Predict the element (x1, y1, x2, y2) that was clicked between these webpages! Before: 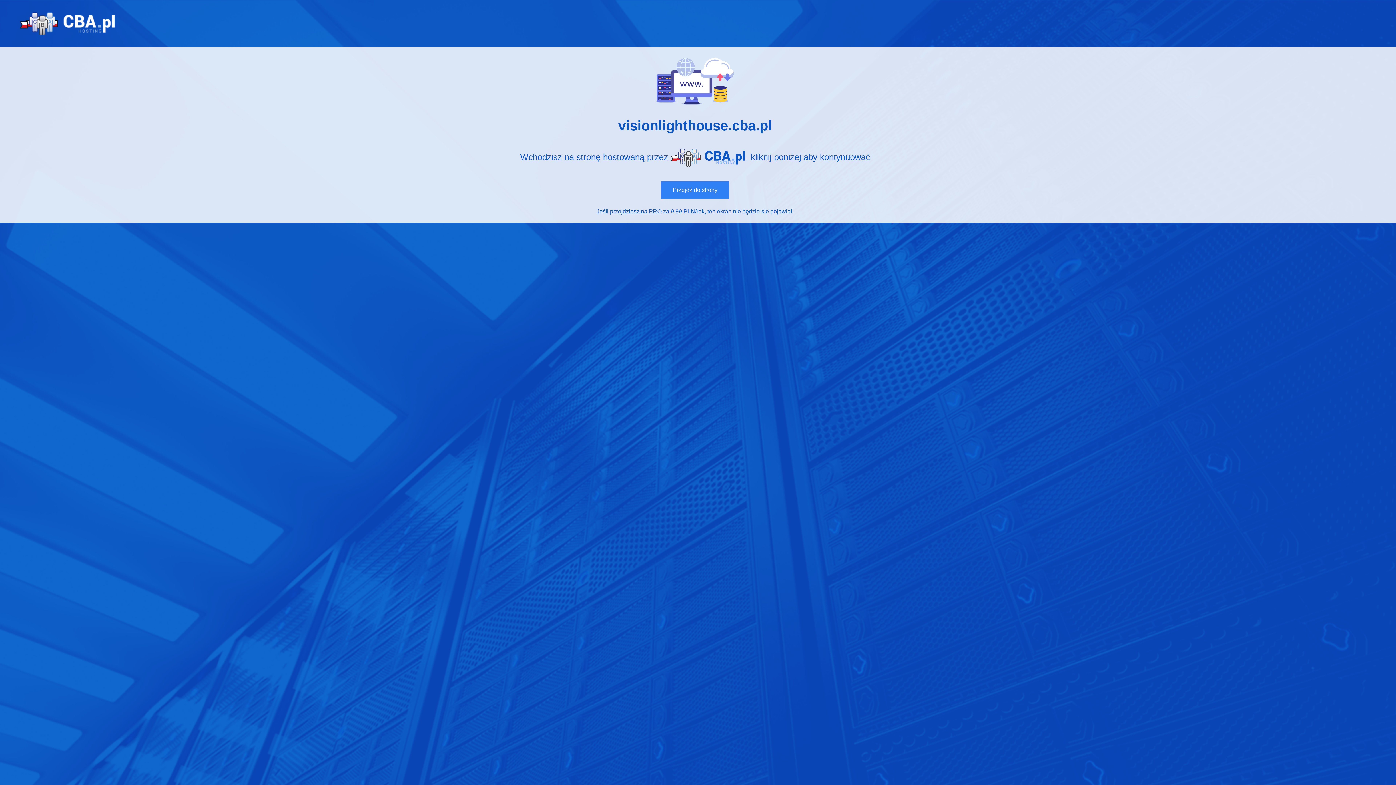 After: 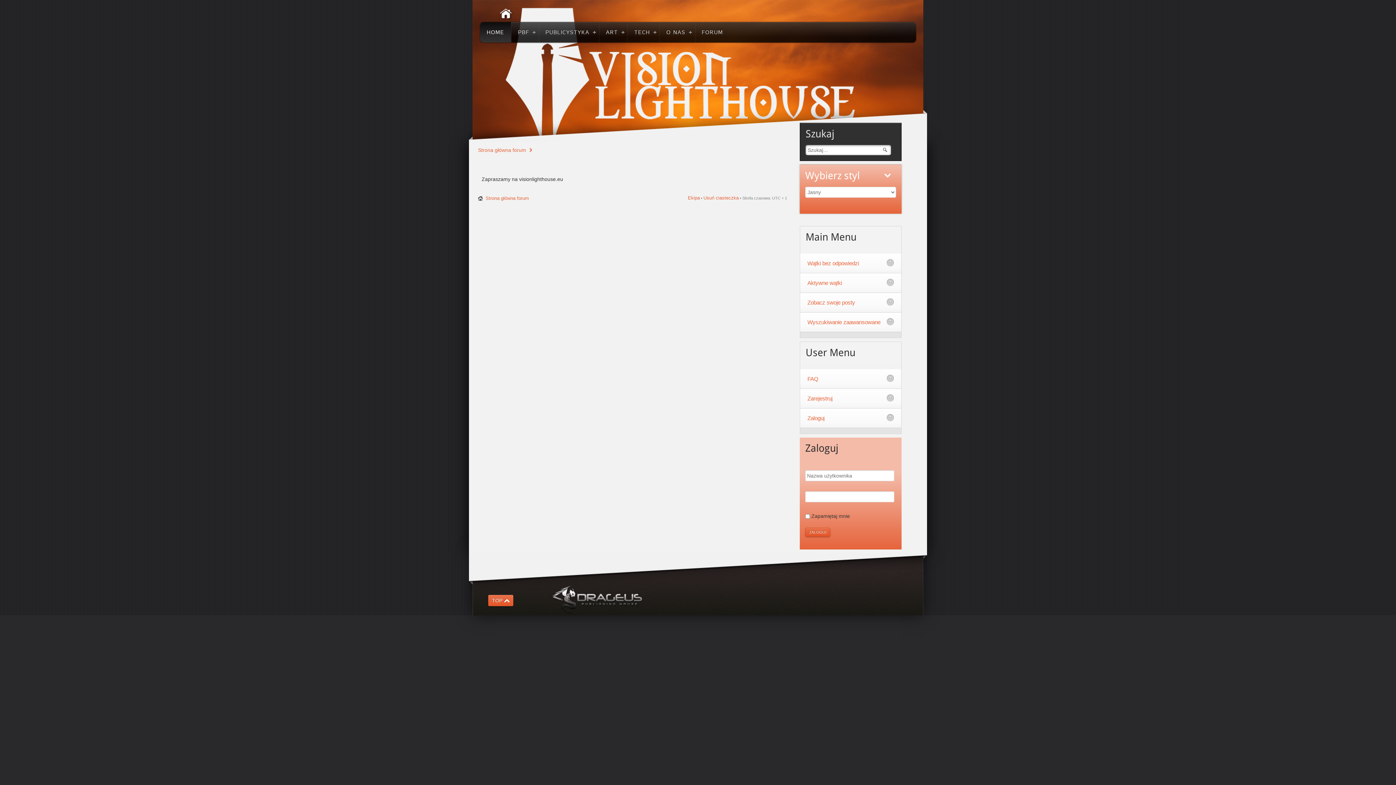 Action: bbox: (661, 181, 729, 199) label: Przejdź do strony